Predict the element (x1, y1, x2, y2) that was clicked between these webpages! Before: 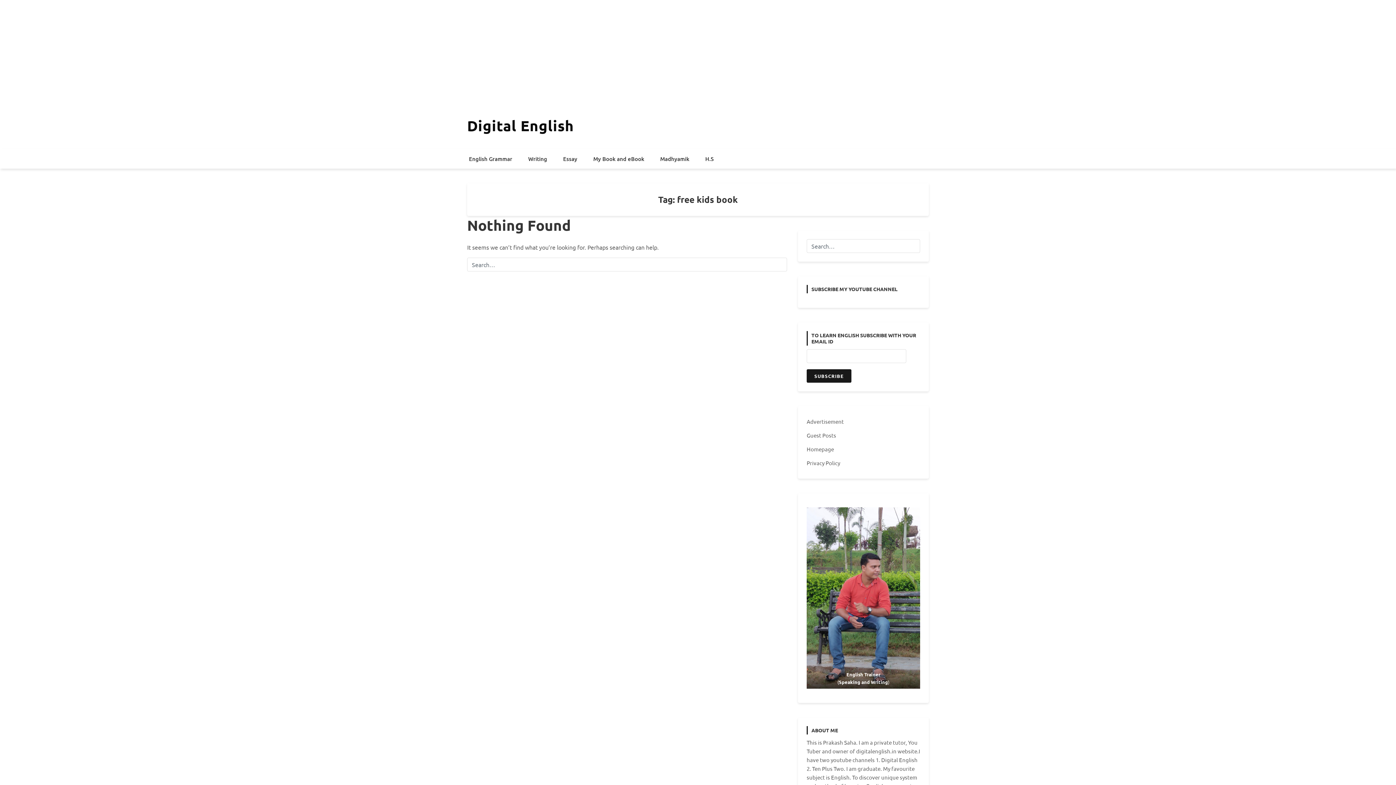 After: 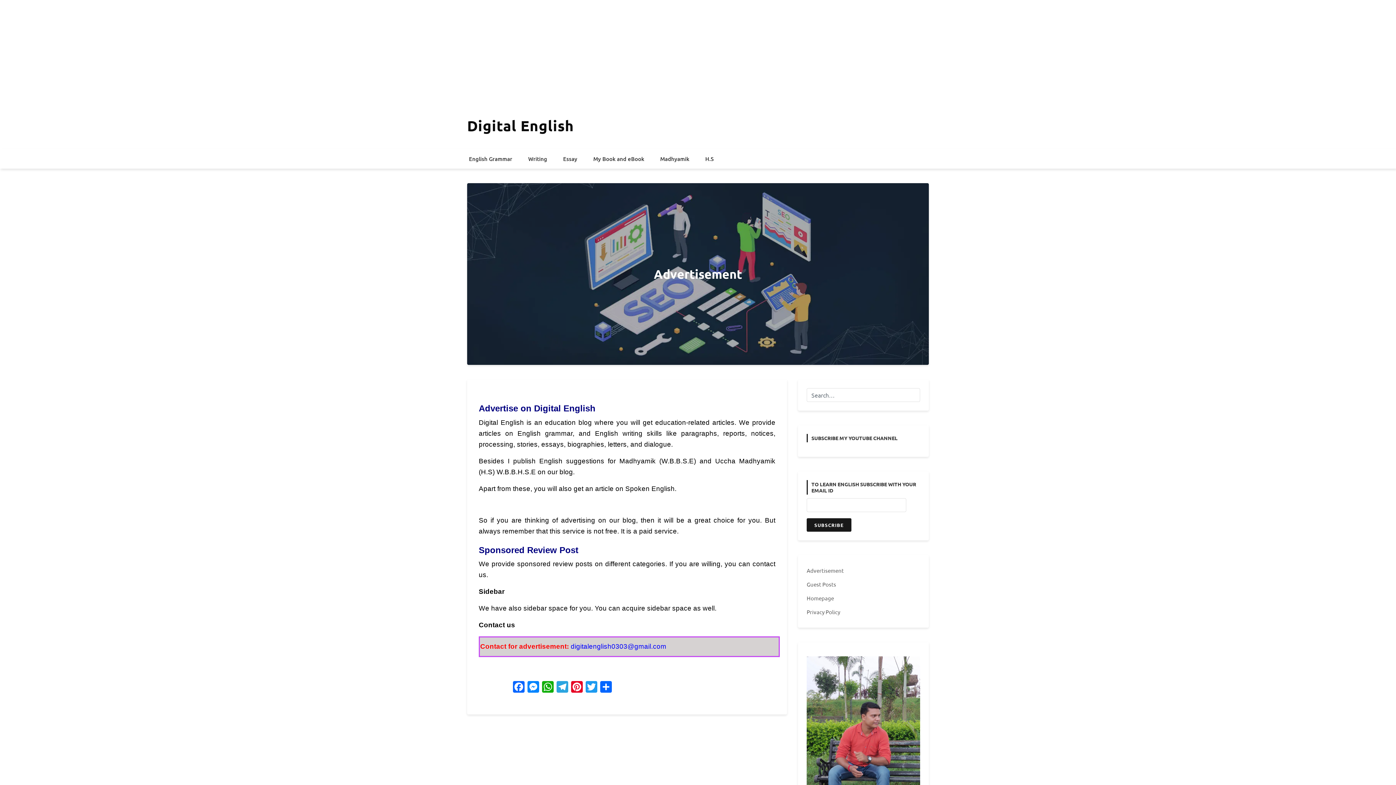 Action: bbox: (806, 418, 844, 425) label: Advertisement